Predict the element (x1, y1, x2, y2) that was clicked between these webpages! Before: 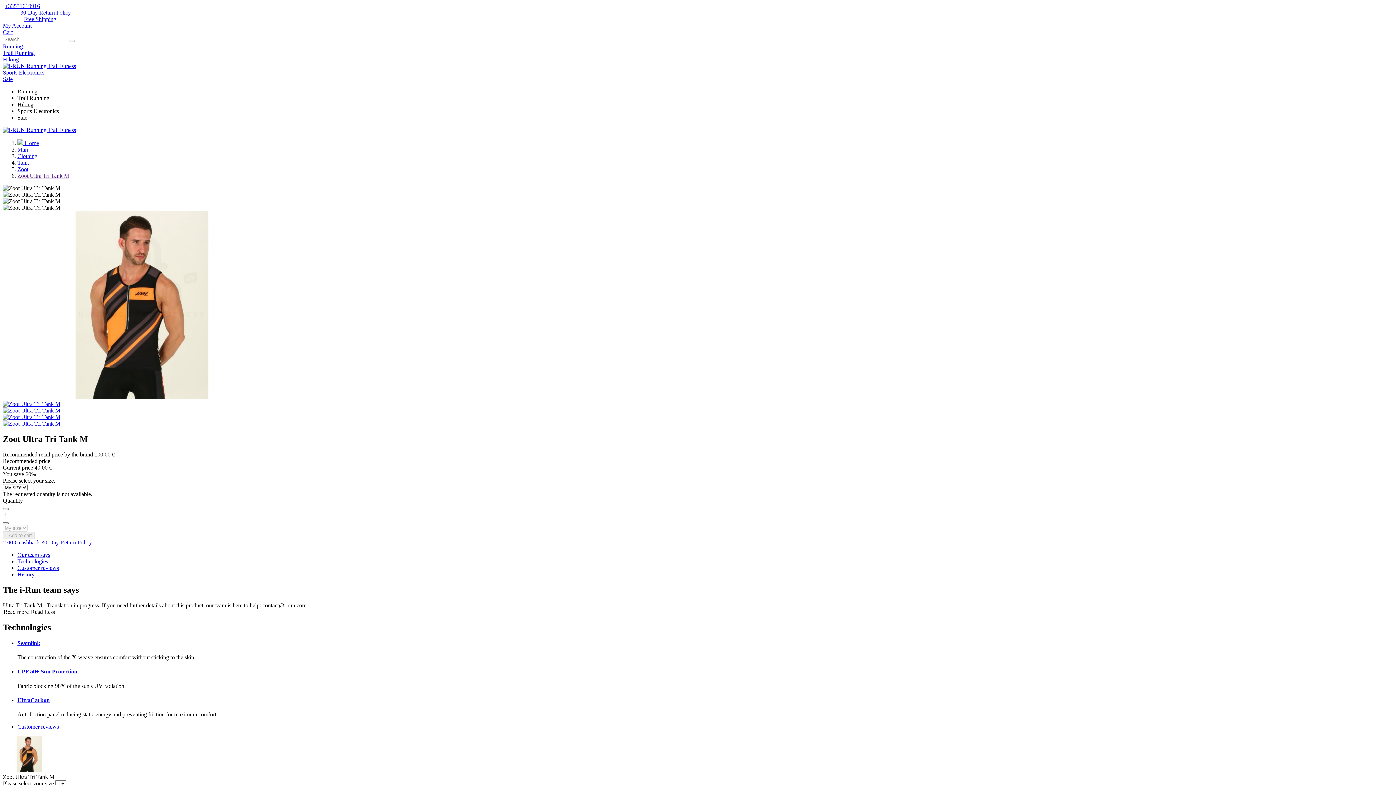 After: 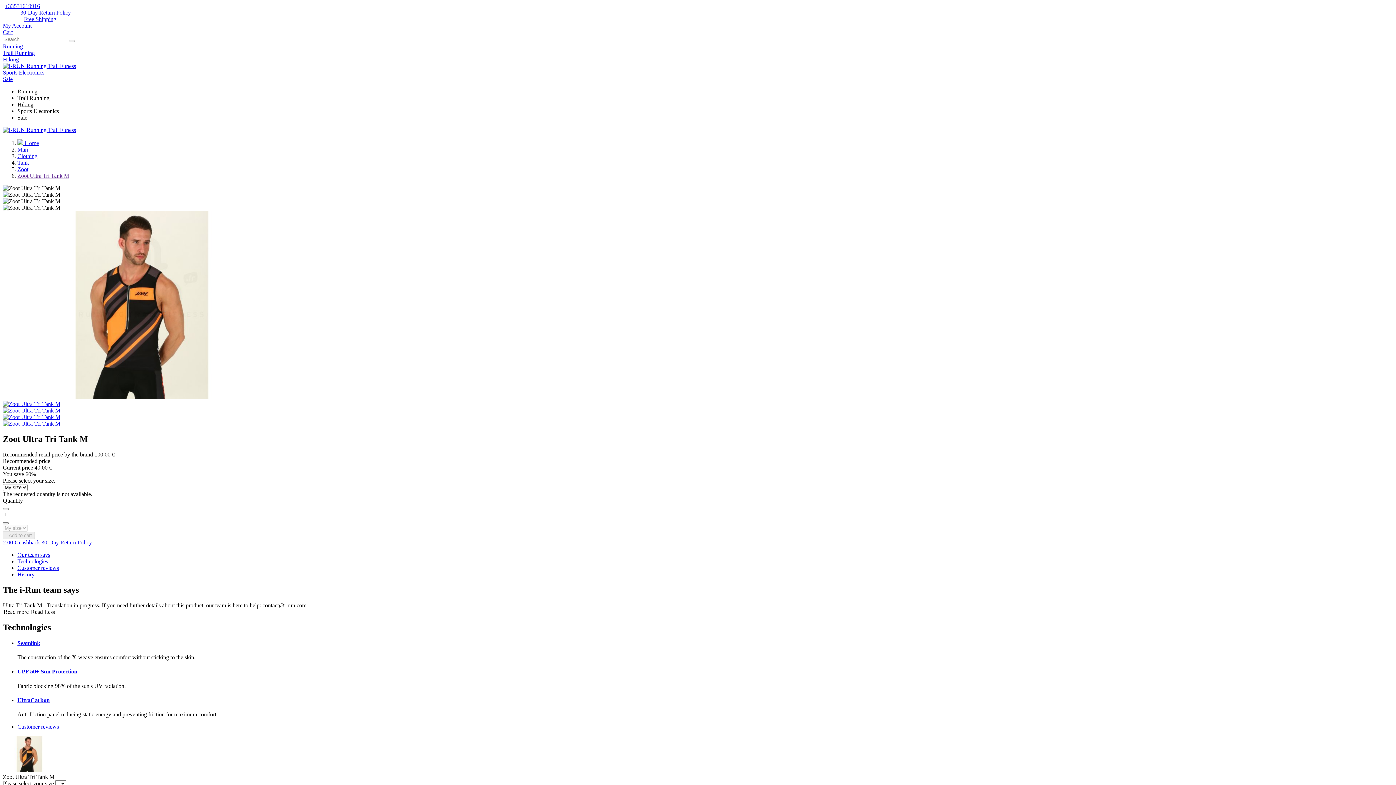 Action: bbox: (2, 414, 60, 420)